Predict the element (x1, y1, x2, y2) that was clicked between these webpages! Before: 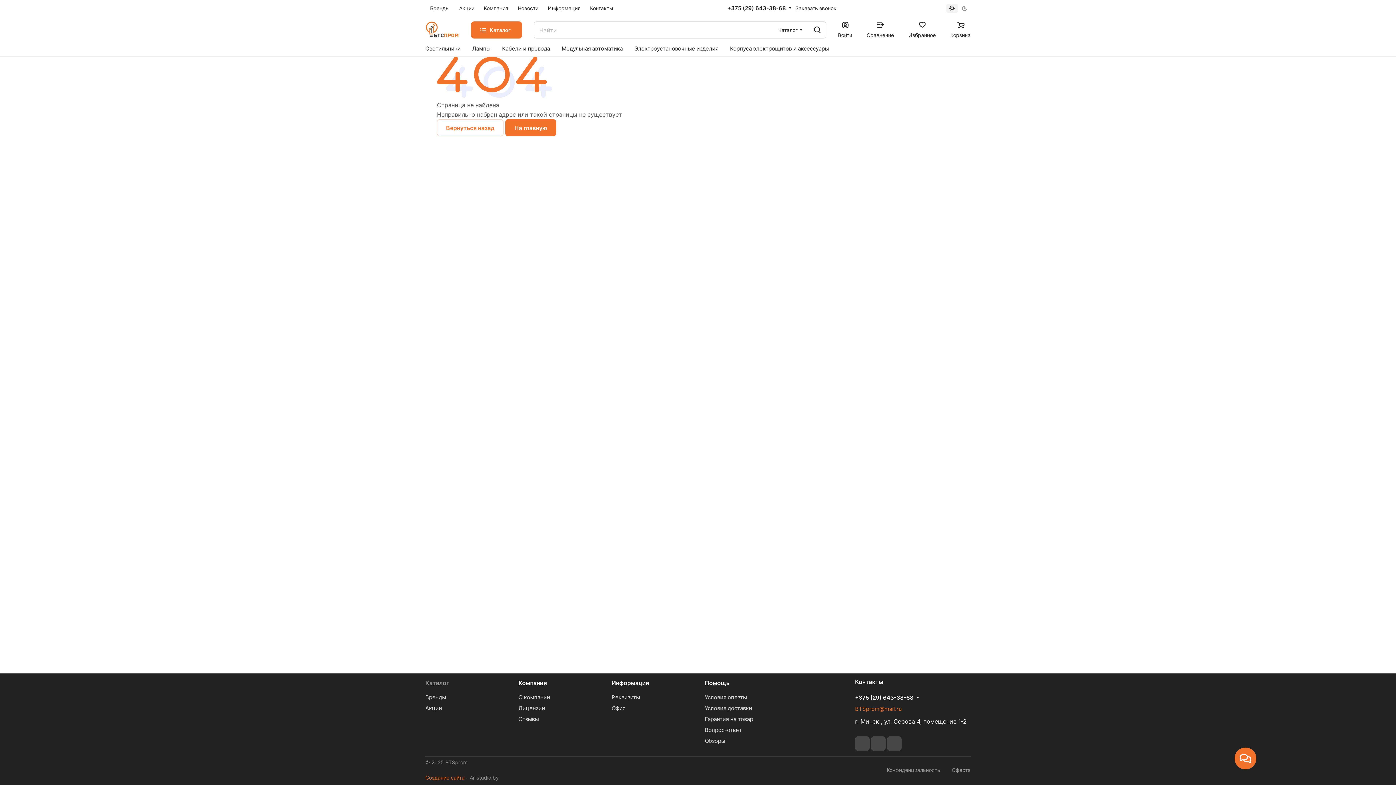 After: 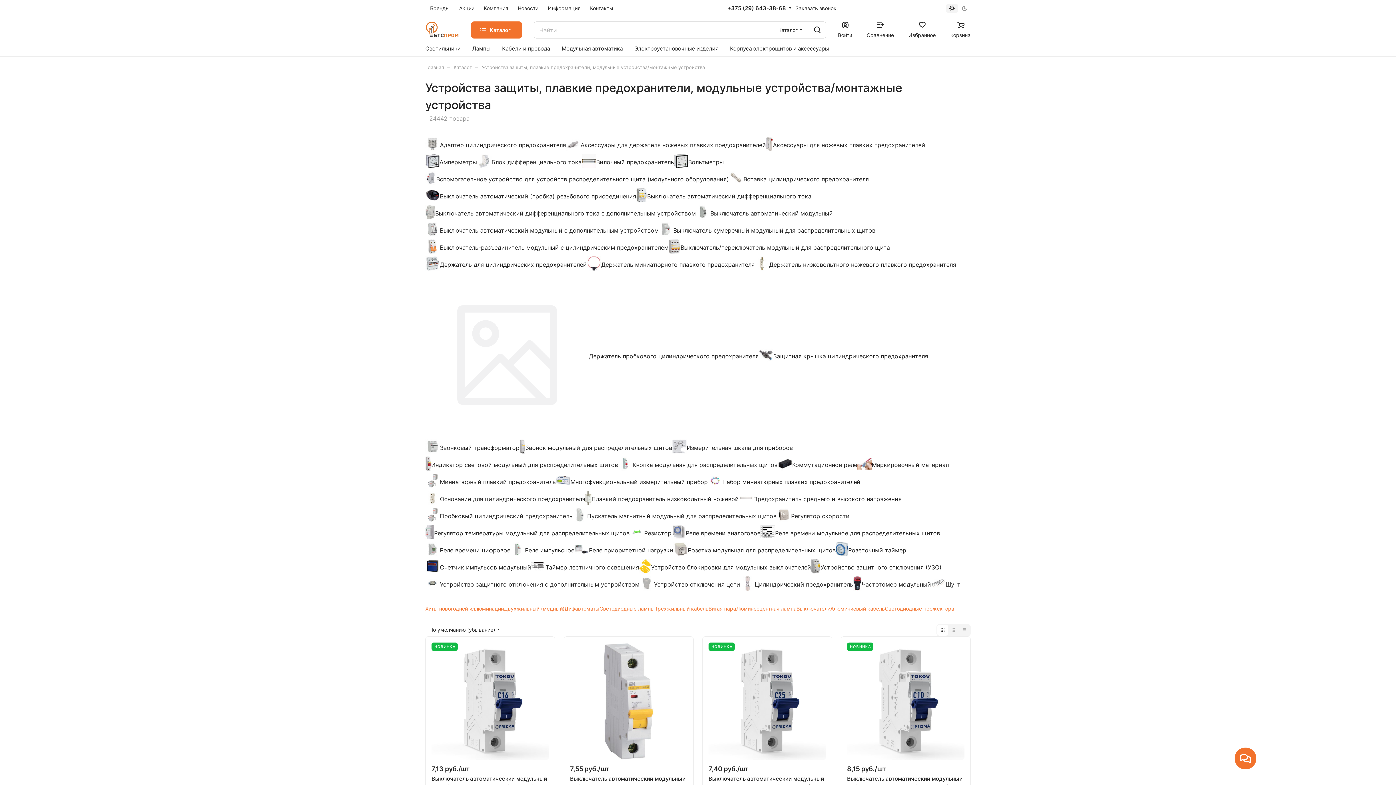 Action: label: Модульная автоматика bbox: (556, 43, 628, 53)